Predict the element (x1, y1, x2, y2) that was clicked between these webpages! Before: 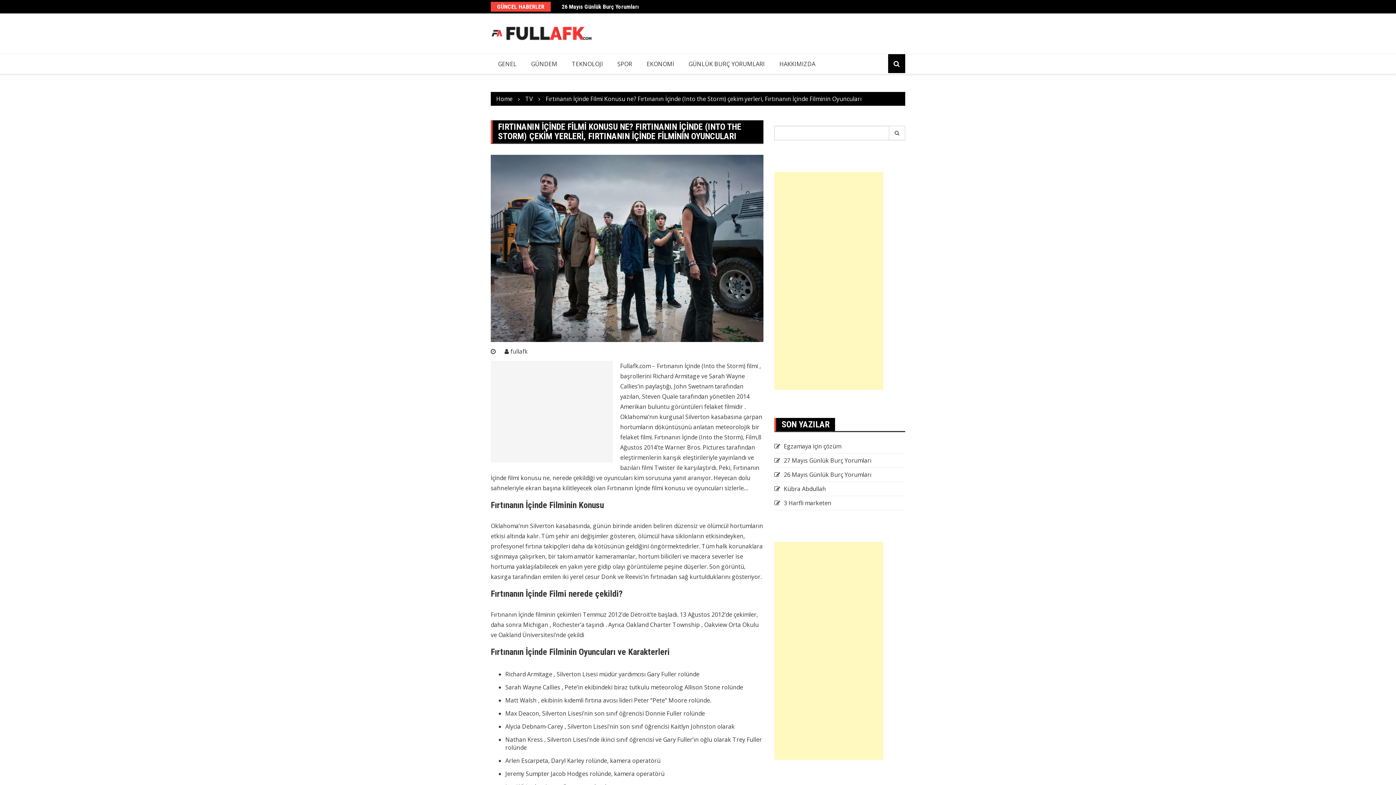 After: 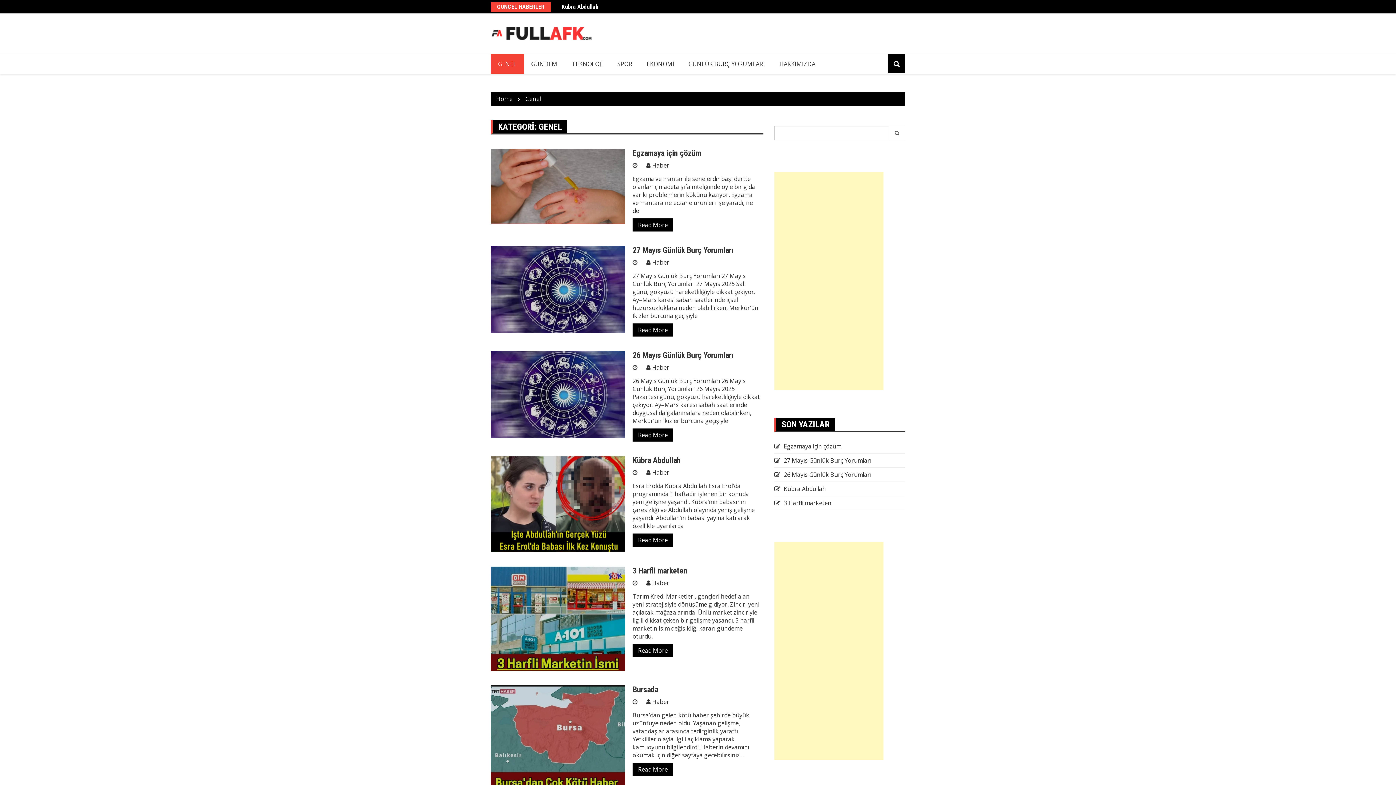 Action: bbox: (490, 54, 524, 73) label: GENEL